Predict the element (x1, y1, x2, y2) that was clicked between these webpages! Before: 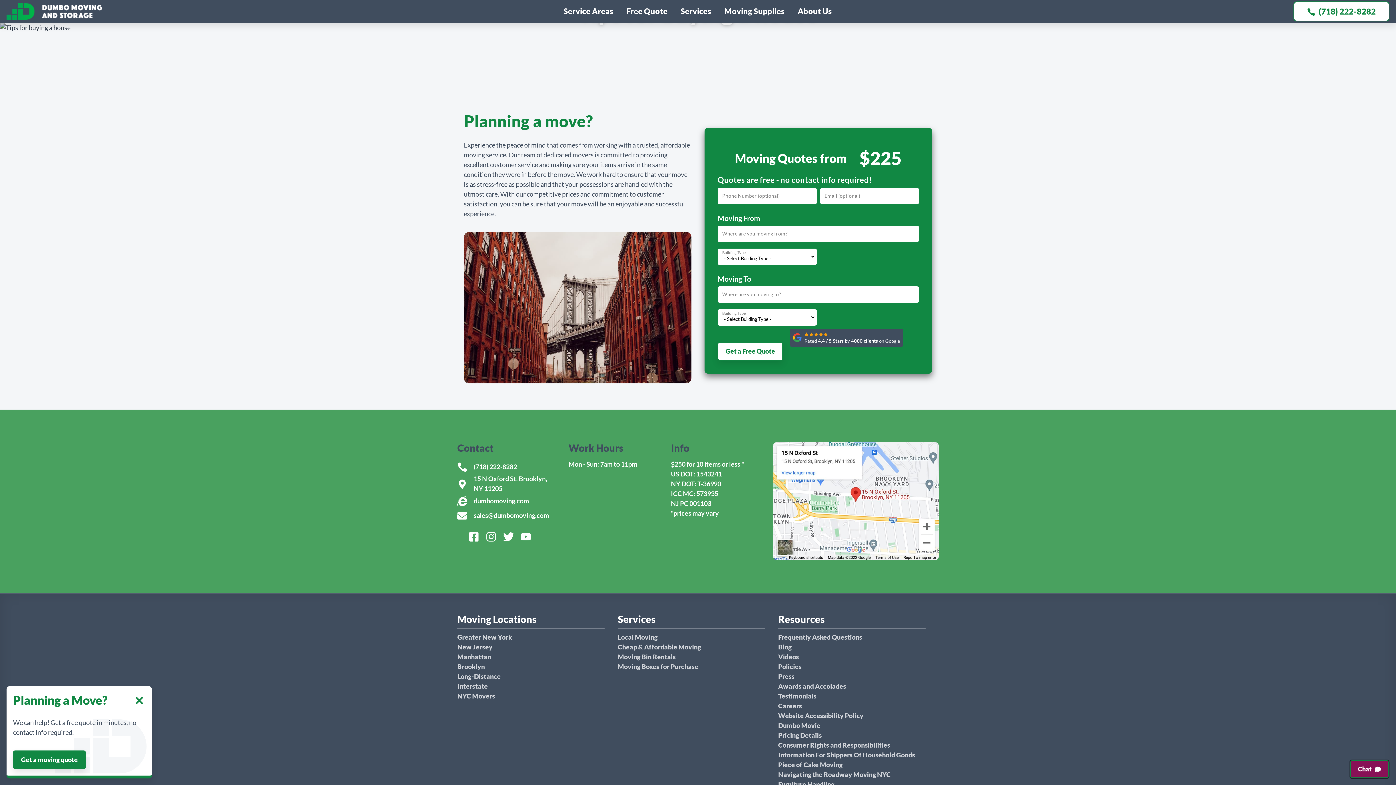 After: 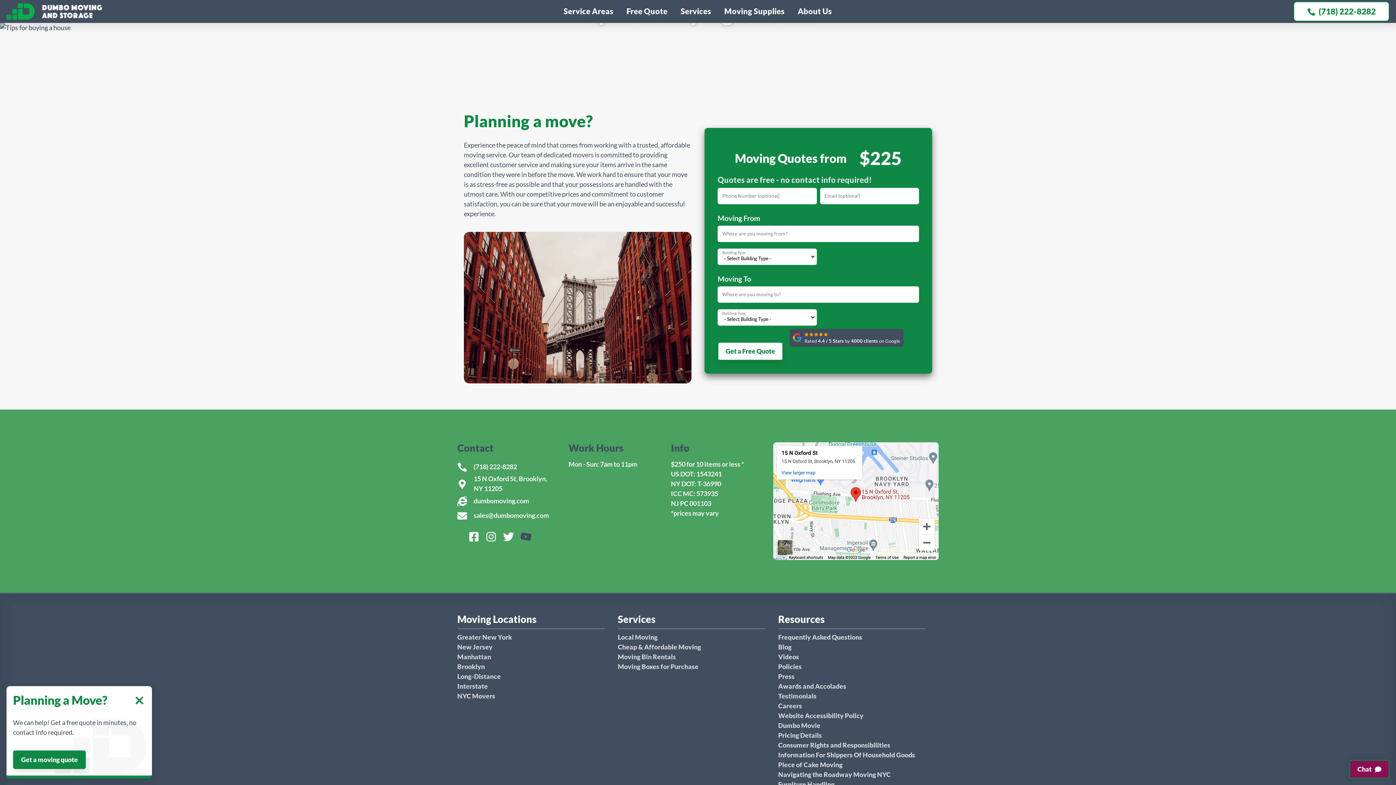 Action: label: youtube bbox: (520, 528, 537, 544)